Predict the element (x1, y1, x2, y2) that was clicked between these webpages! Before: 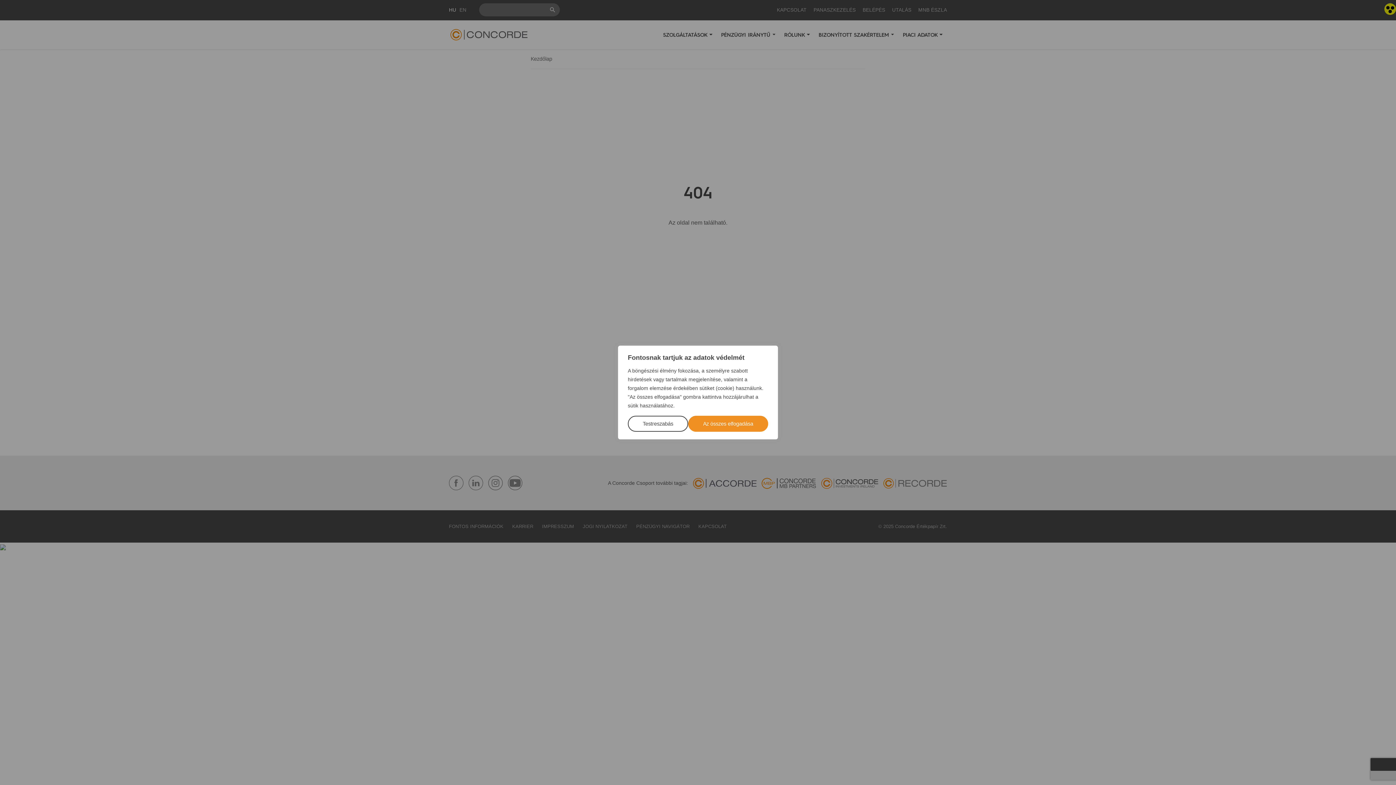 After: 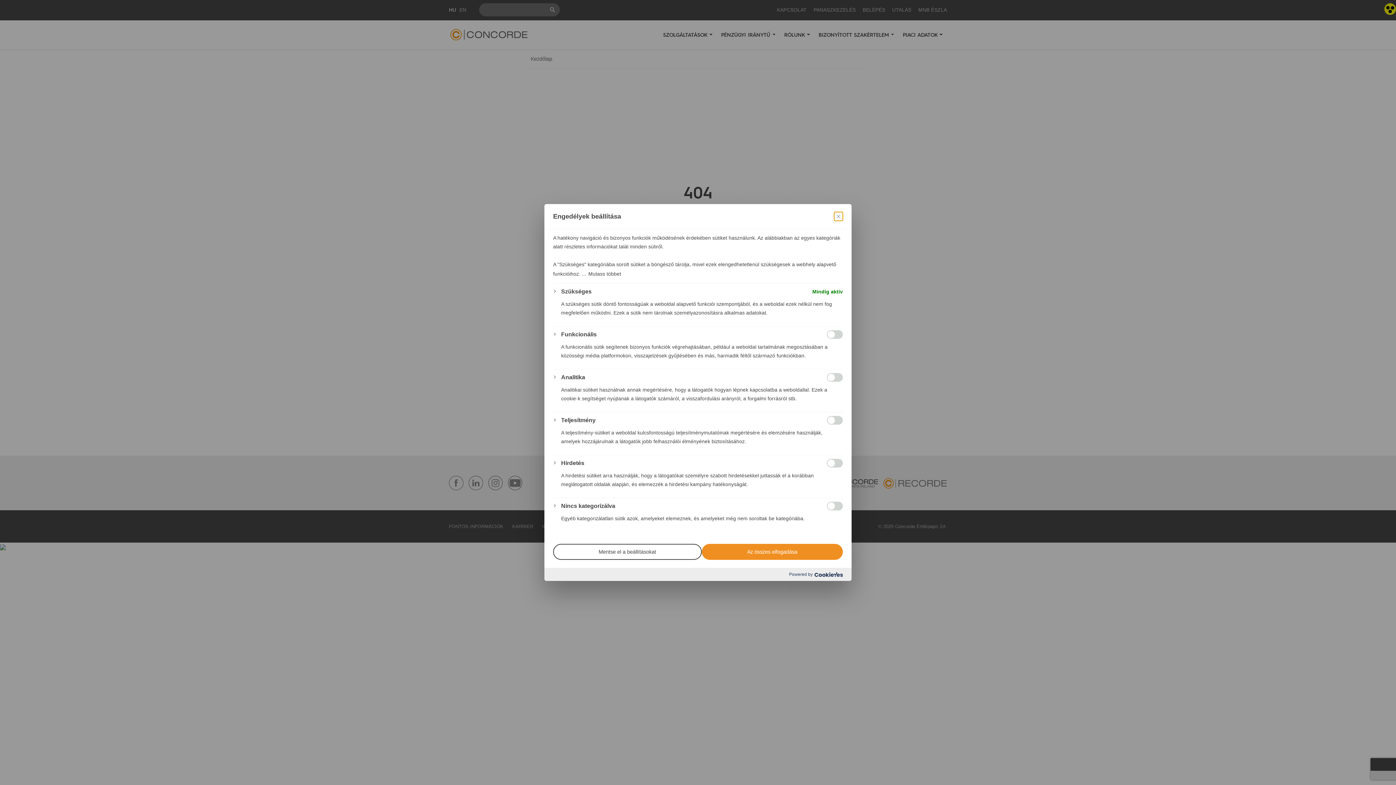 Action: bbox: (628, 416, 688, 432) label: Testreszabás